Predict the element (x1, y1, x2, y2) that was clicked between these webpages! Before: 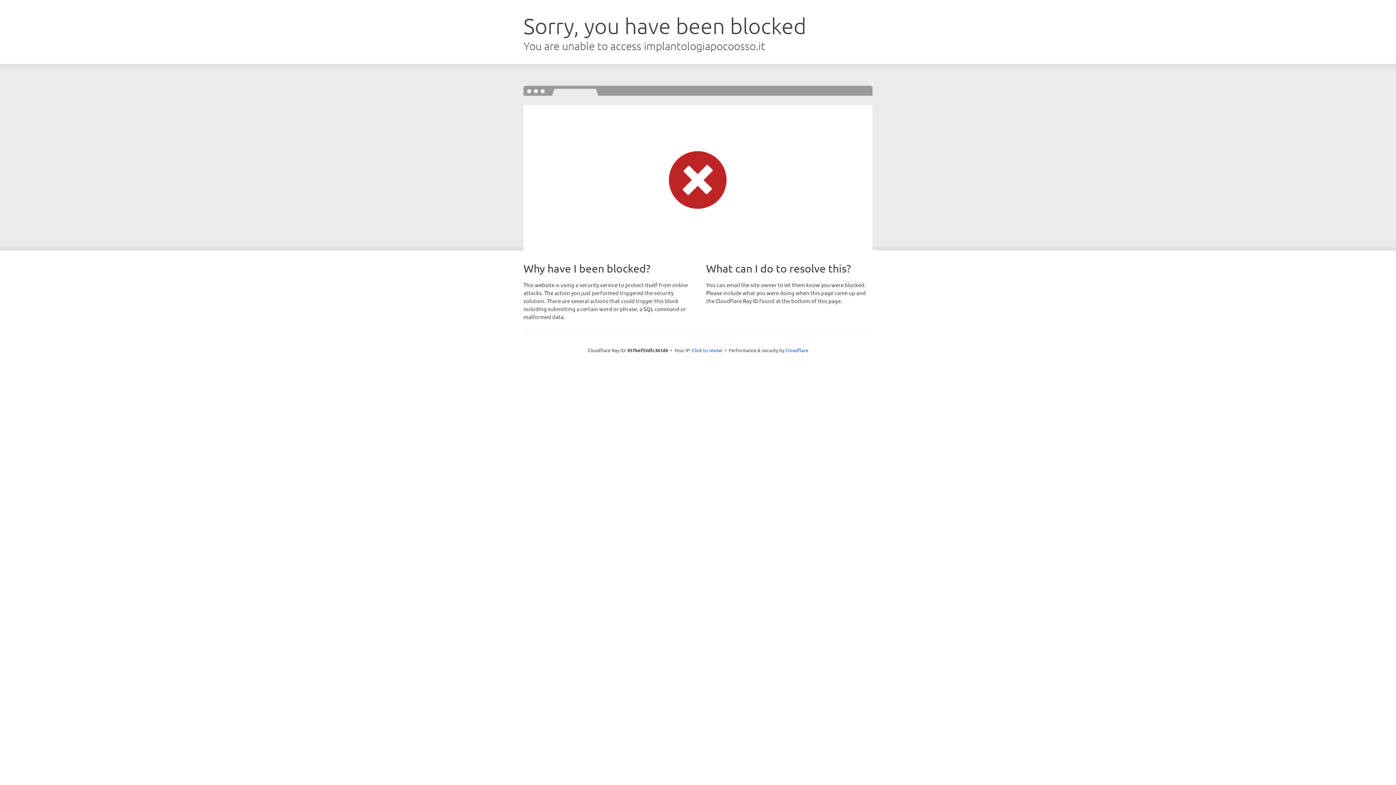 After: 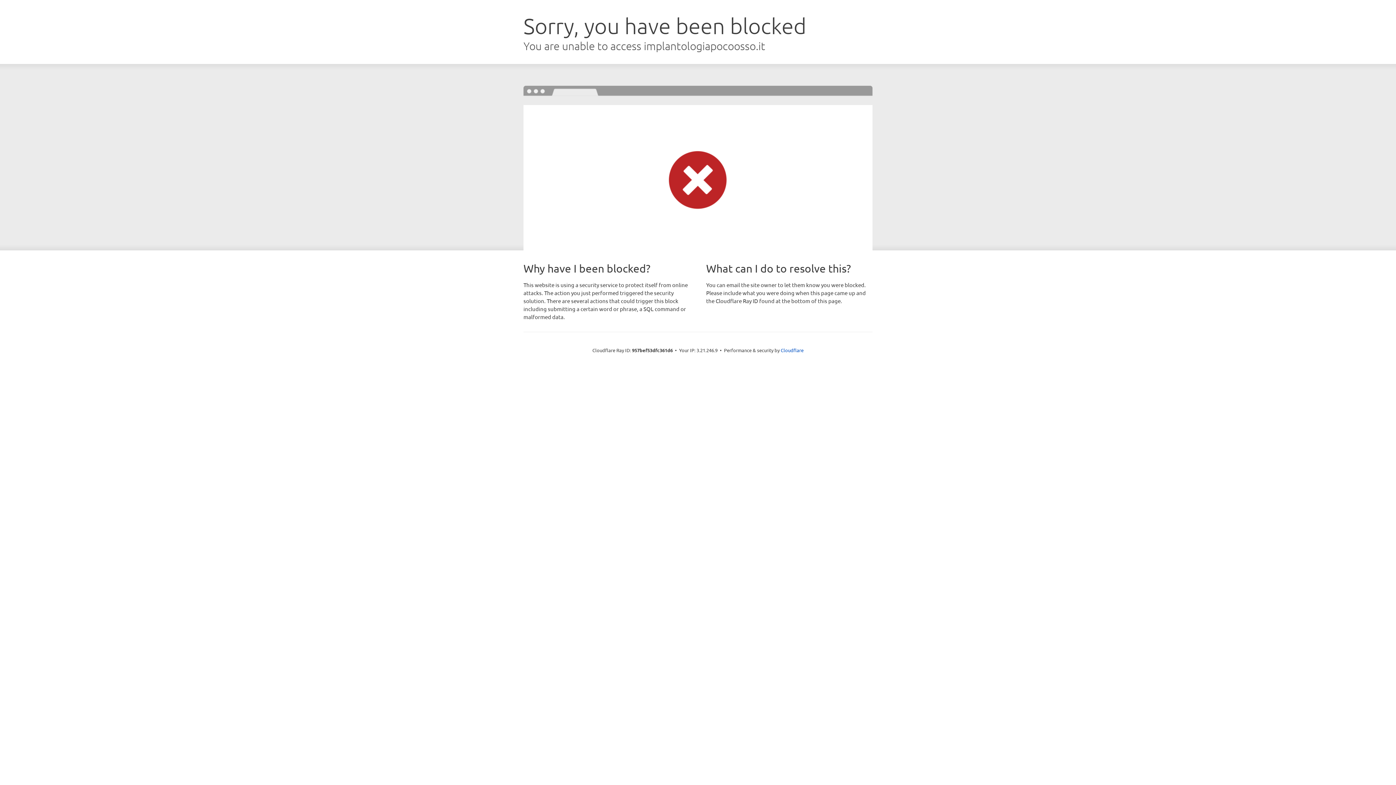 Action: bbox: (692, 346, 722, 353) label: Click to reveal